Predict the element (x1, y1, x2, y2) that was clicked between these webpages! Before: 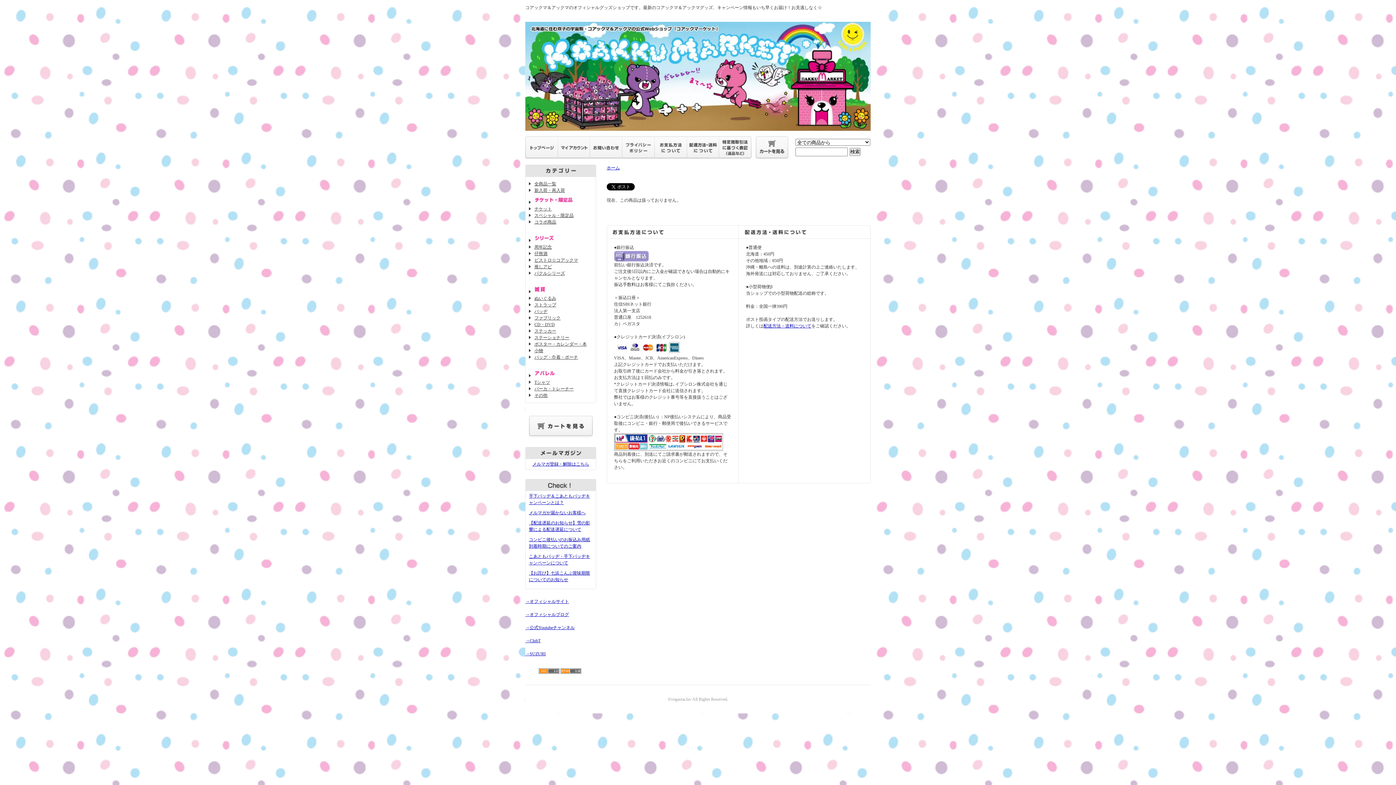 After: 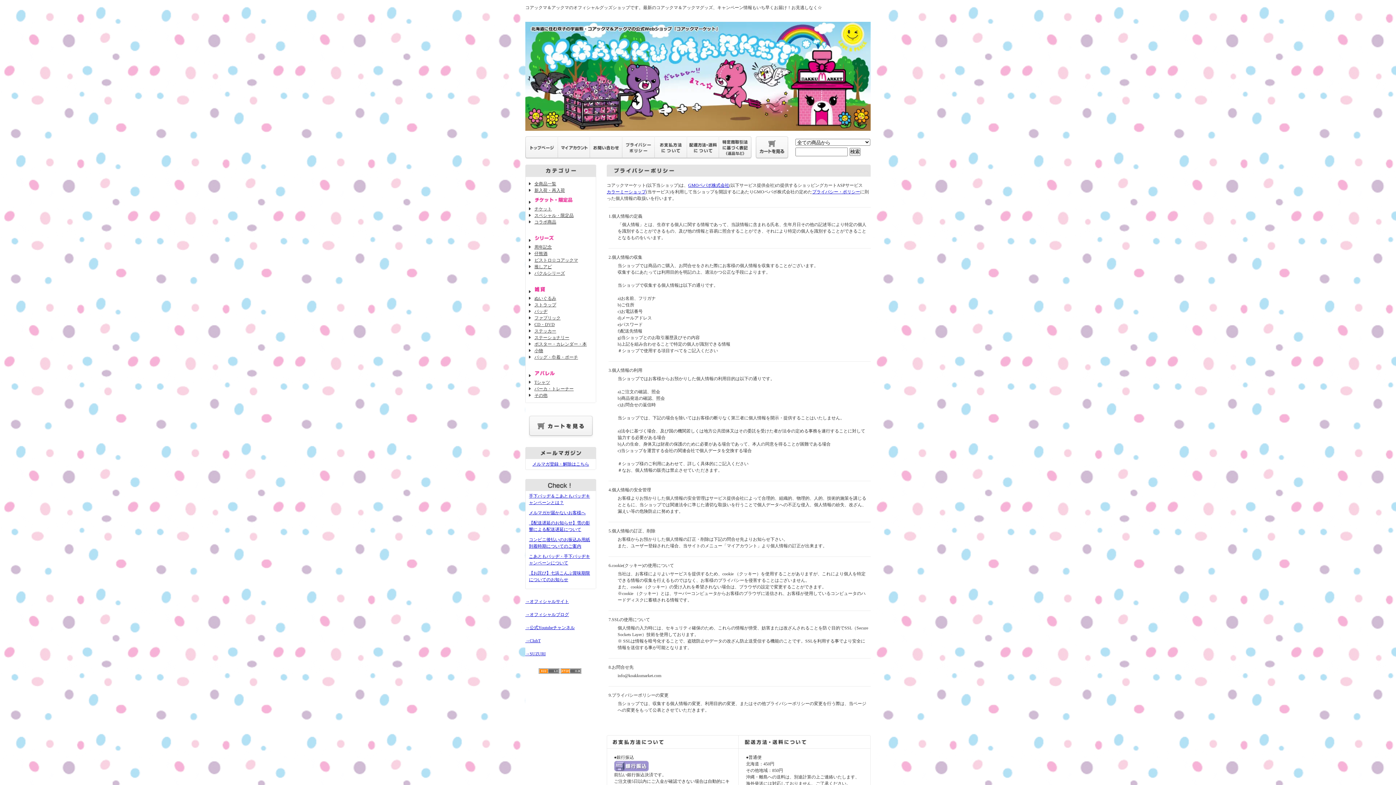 Action: bbox: (622, 153, 654, 158)